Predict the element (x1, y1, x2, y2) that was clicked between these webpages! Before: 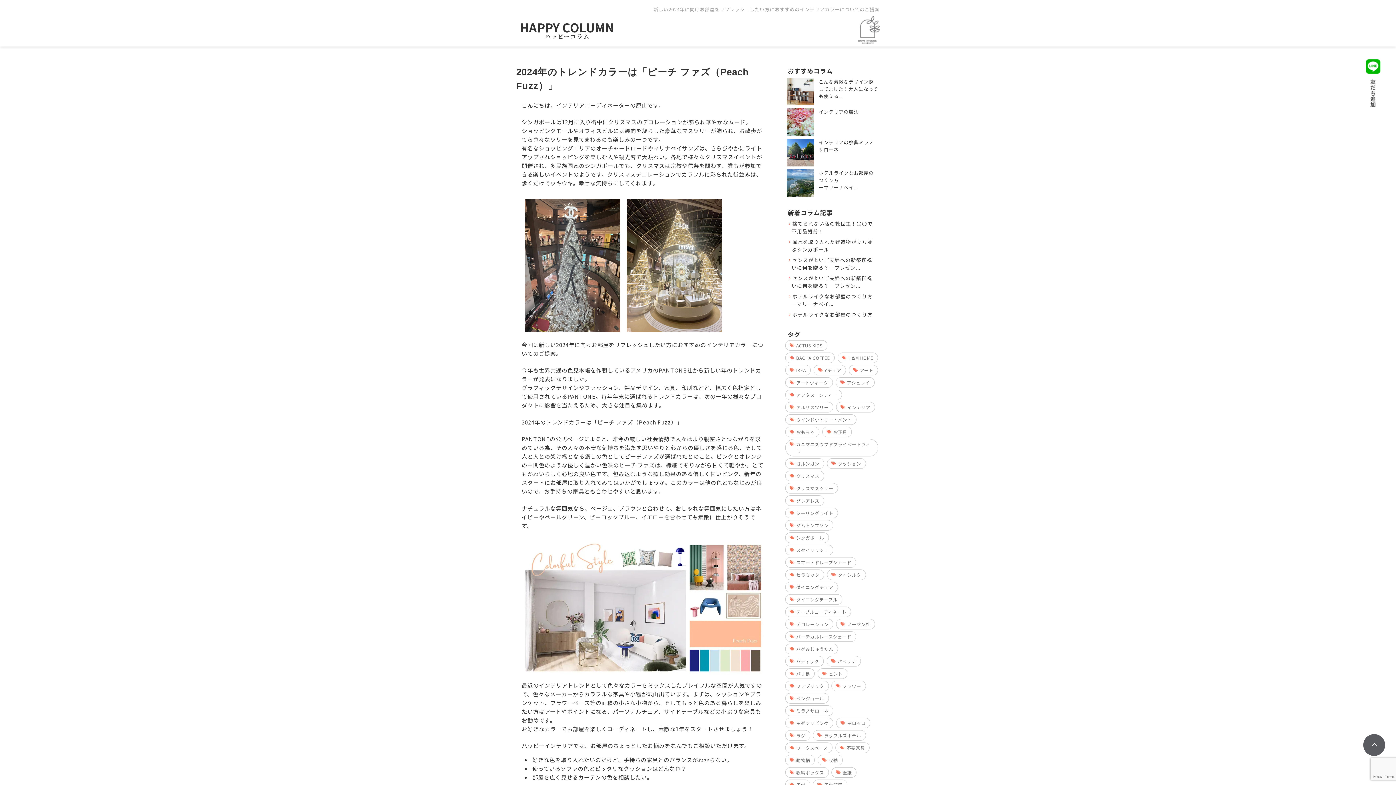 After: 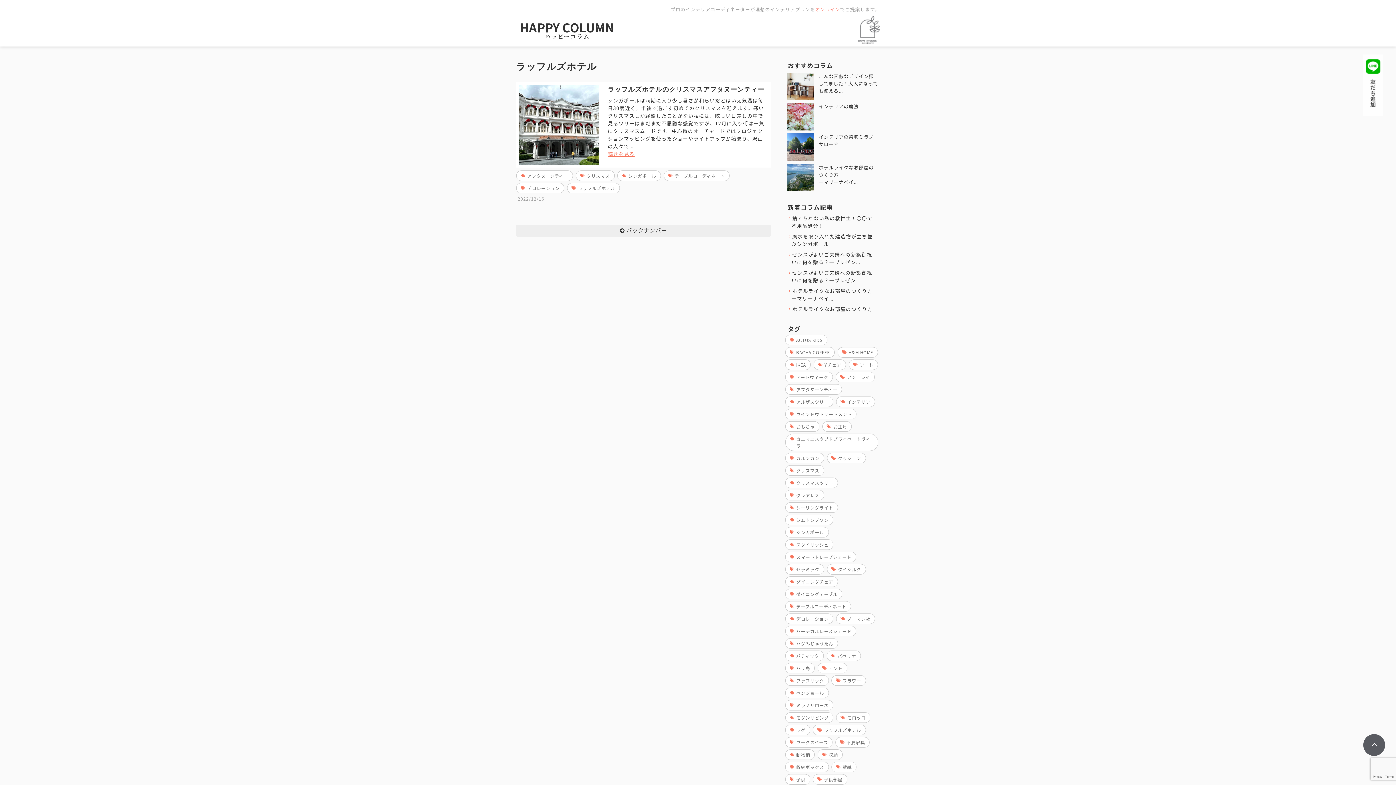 Action: bbox: (813, 730, 866, 741) label: ラッフルズホテル